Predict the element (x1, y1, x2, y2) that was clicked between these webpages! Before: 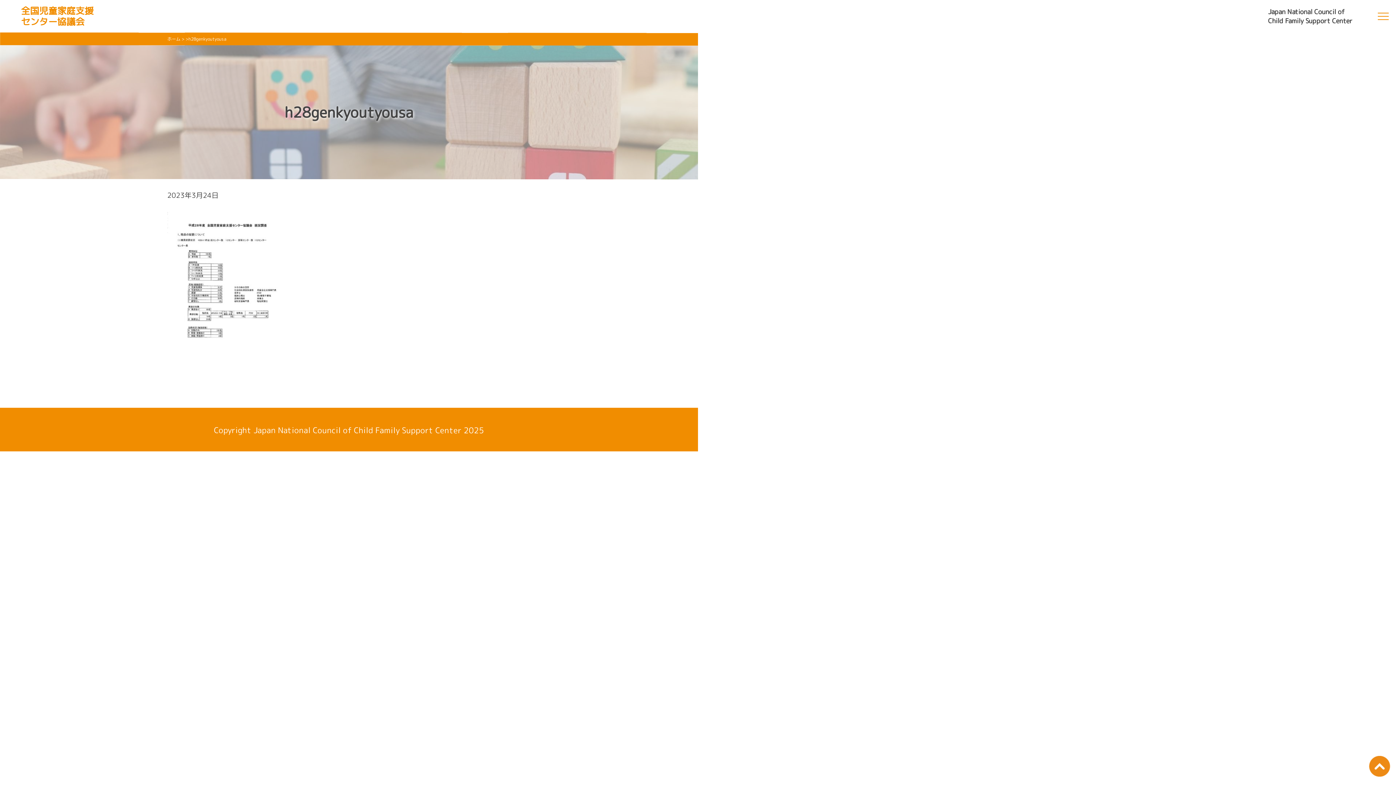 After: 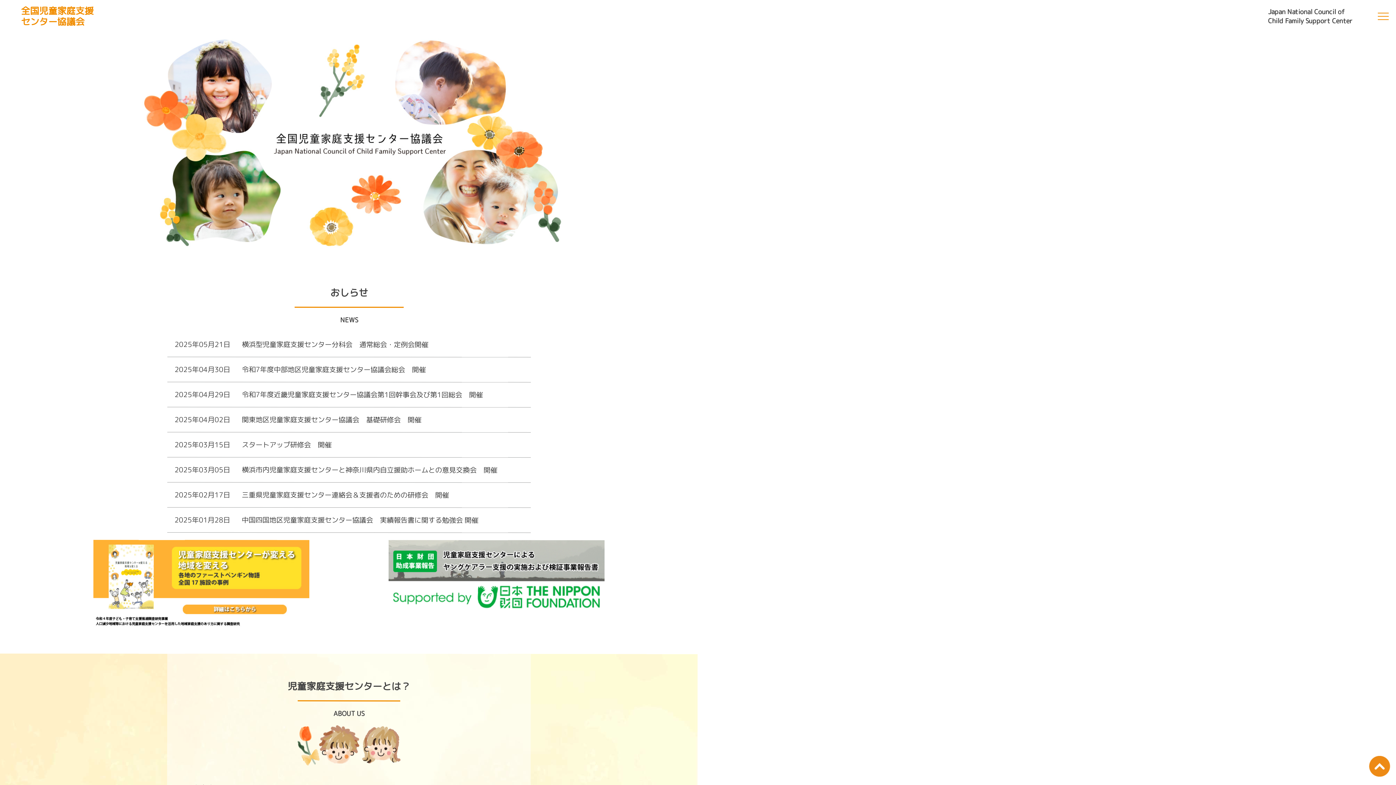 Action: label: ホーム bbox: (167, 32, 180, 45)